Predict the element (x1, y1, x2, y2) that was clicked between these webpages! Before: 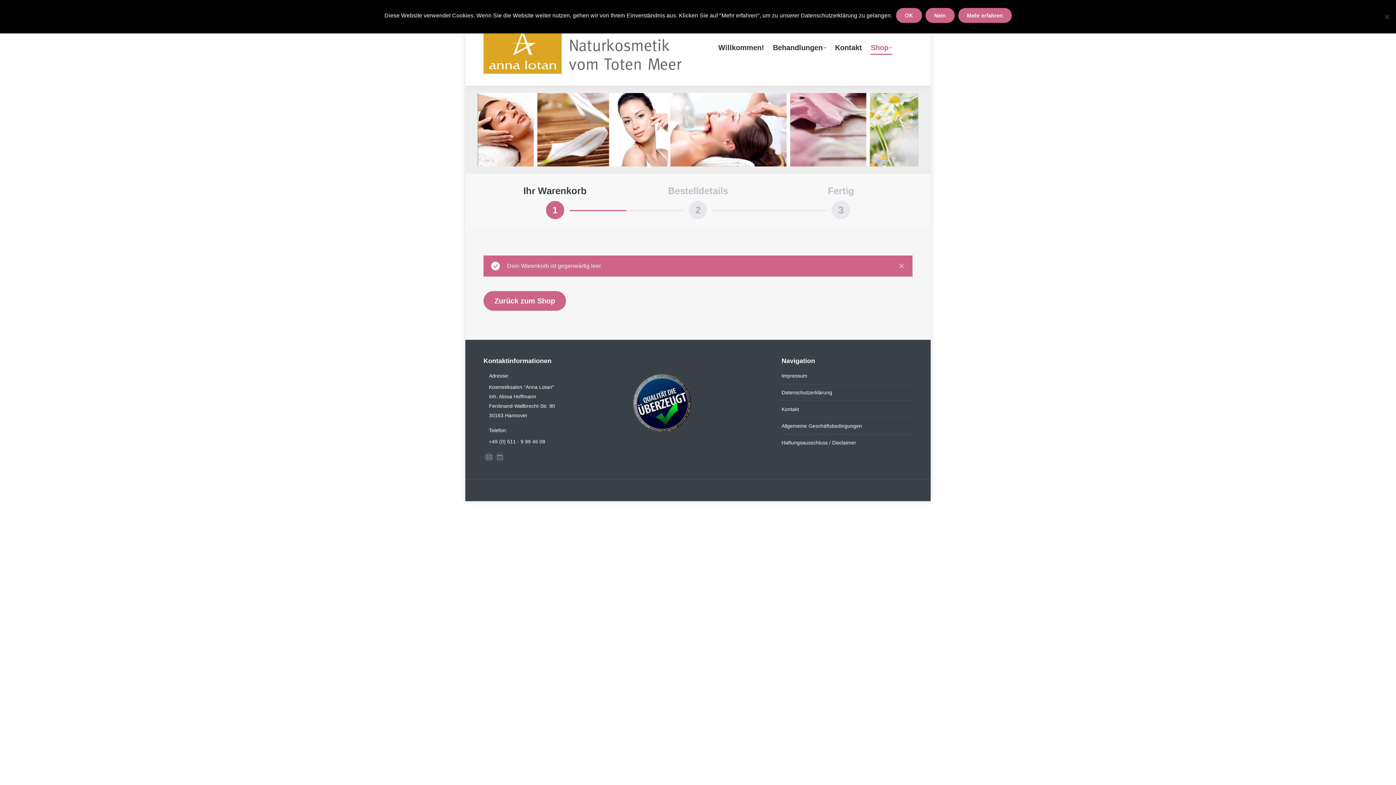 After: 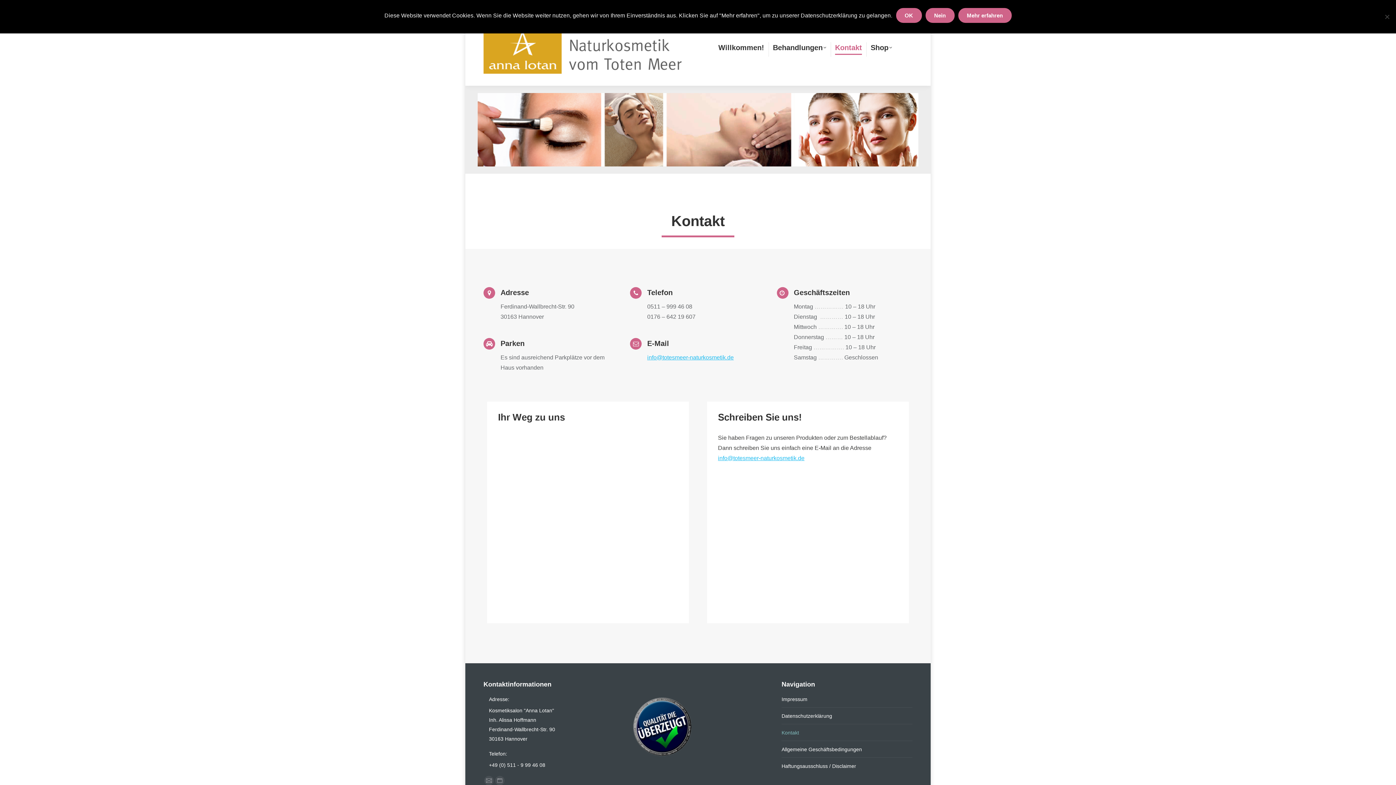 Action: bbox: (781, 404, 799, 414) label: Kontakt